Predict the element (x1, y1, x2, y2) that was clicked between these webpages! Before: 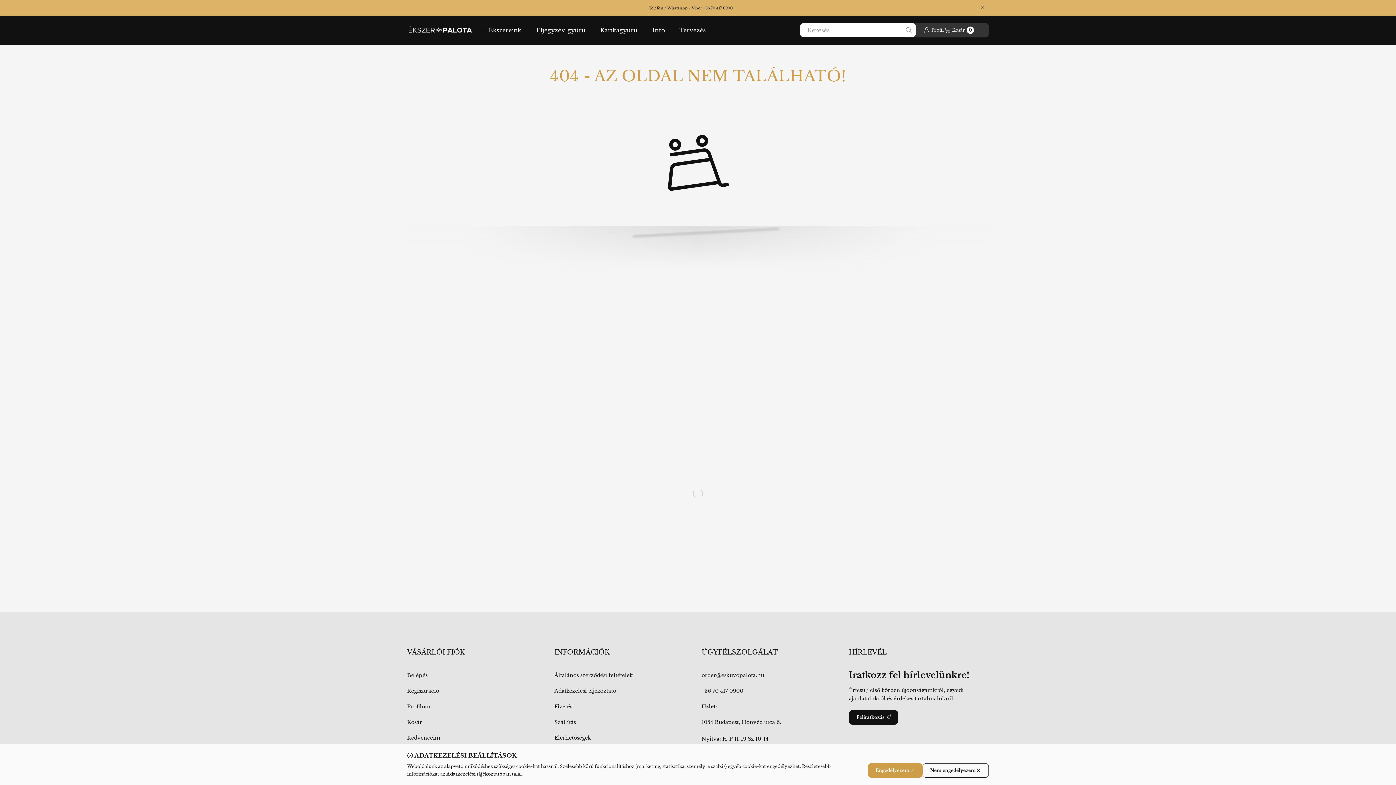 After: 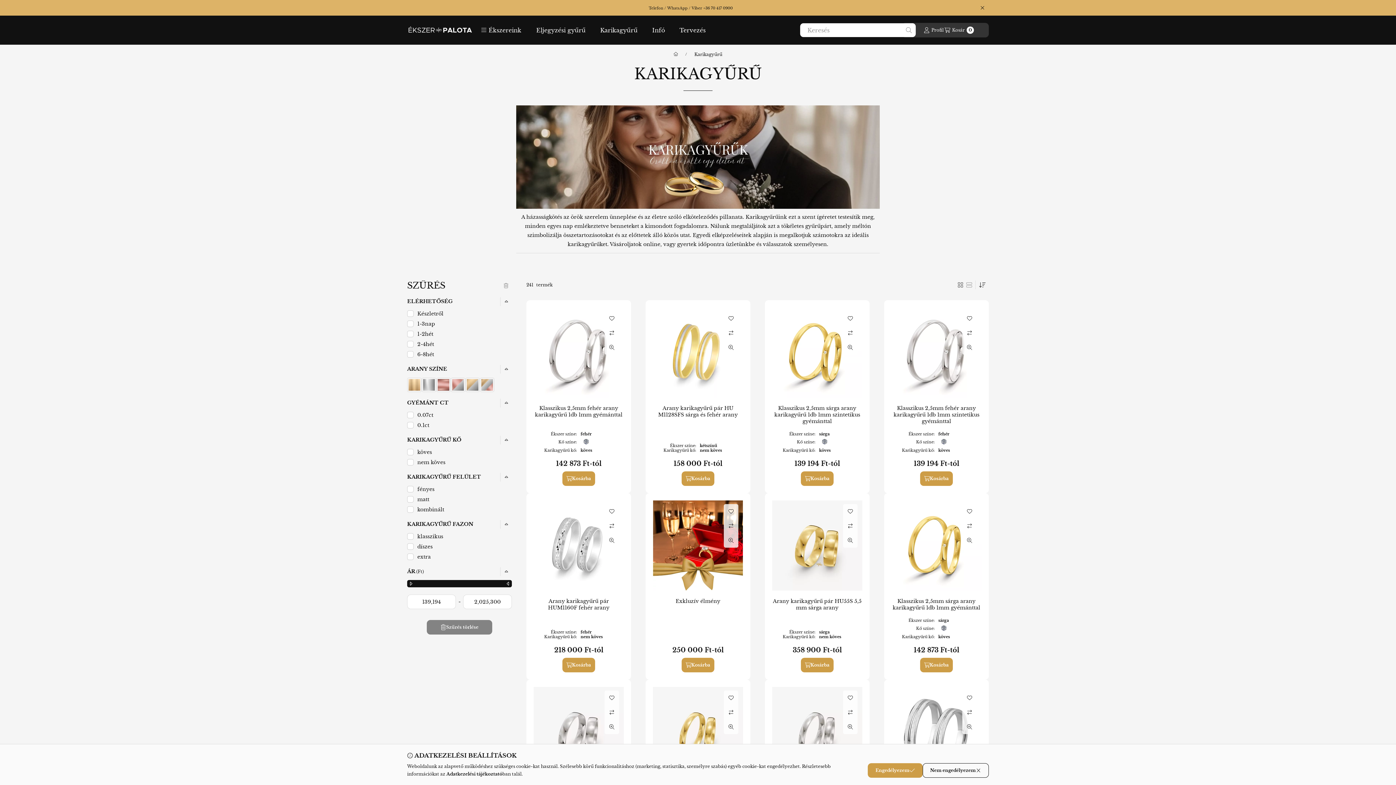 Action: label: Karikagyűrű bbox: (593, 22, 645, 37)